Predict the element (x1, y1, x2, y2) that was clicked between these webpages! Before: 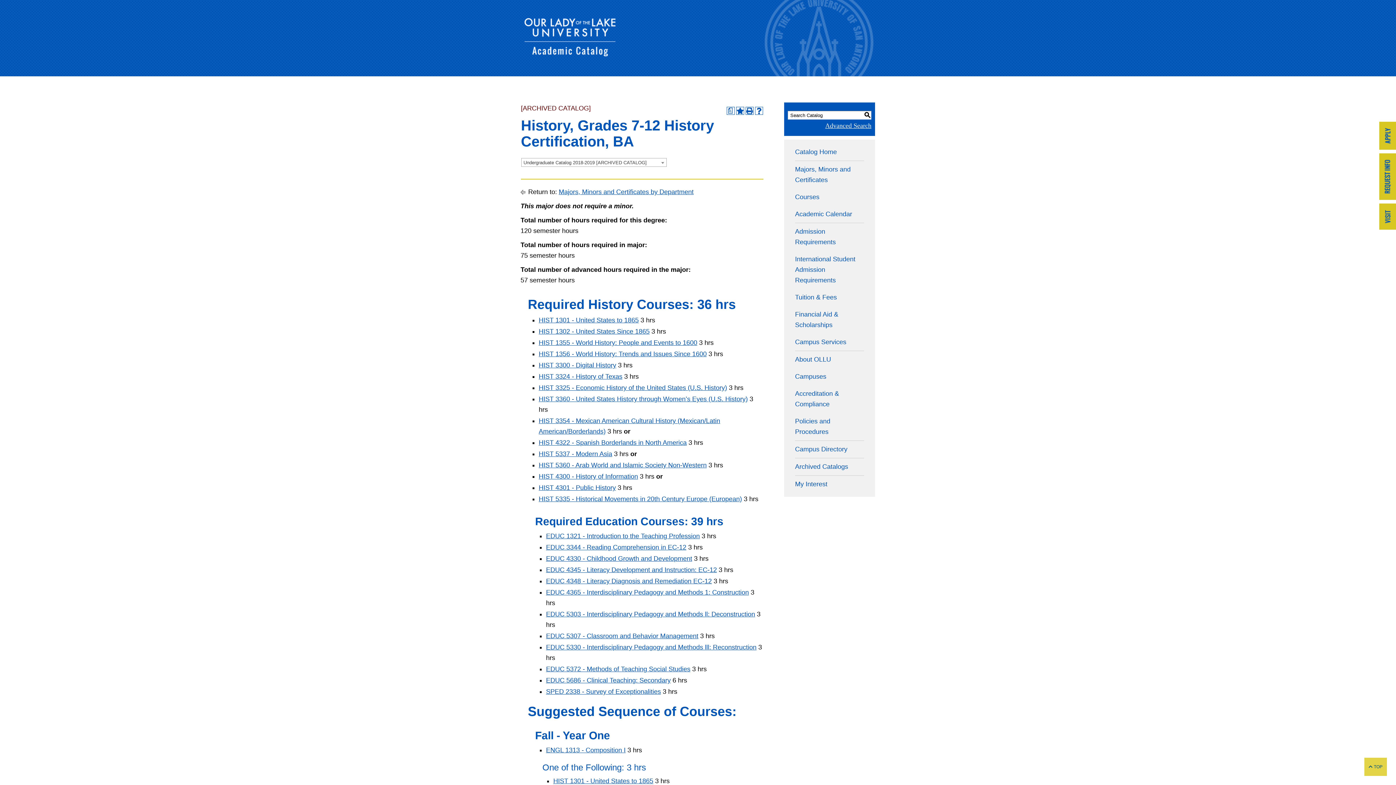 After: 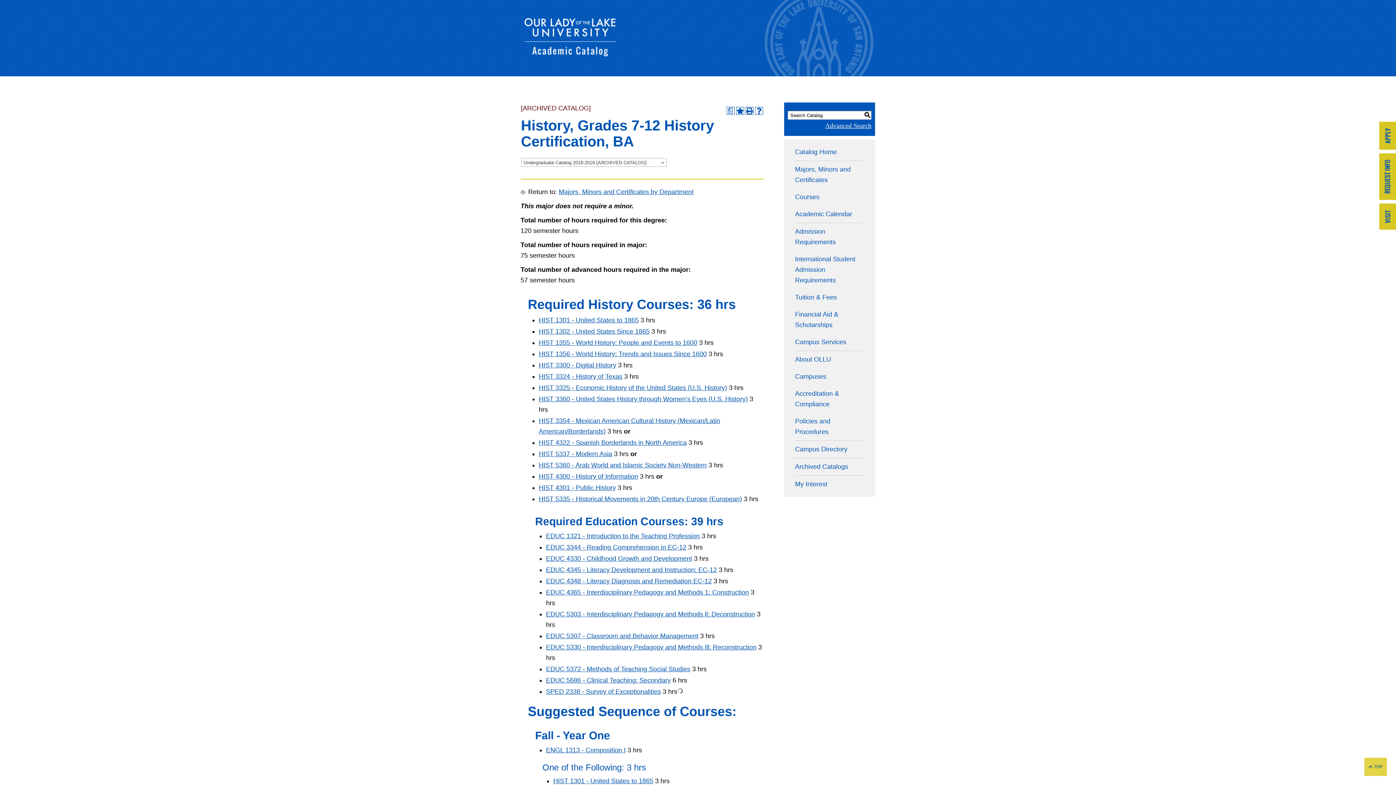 Action: bbox: (546, 688, 661, 695) label: SPED 2338 - Survey of Exceptionalities